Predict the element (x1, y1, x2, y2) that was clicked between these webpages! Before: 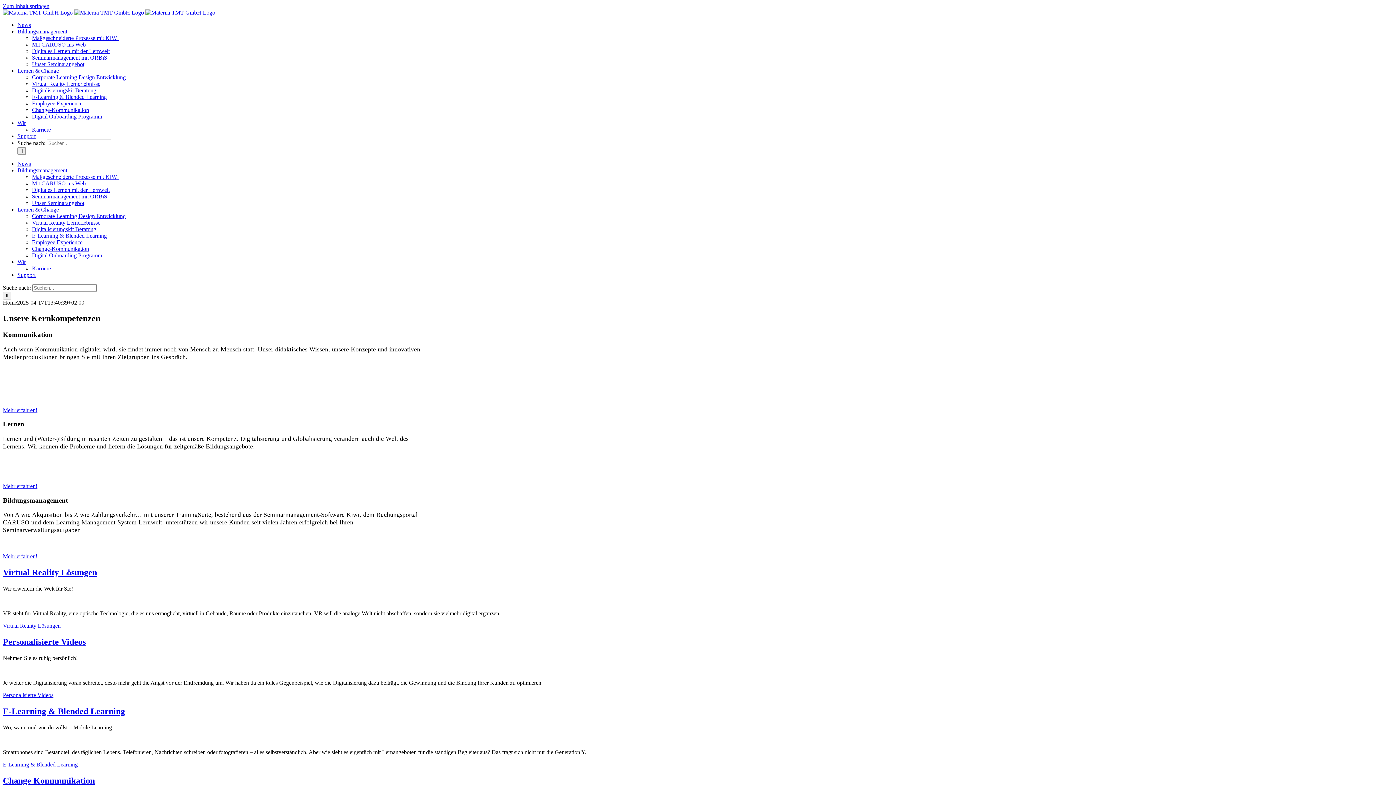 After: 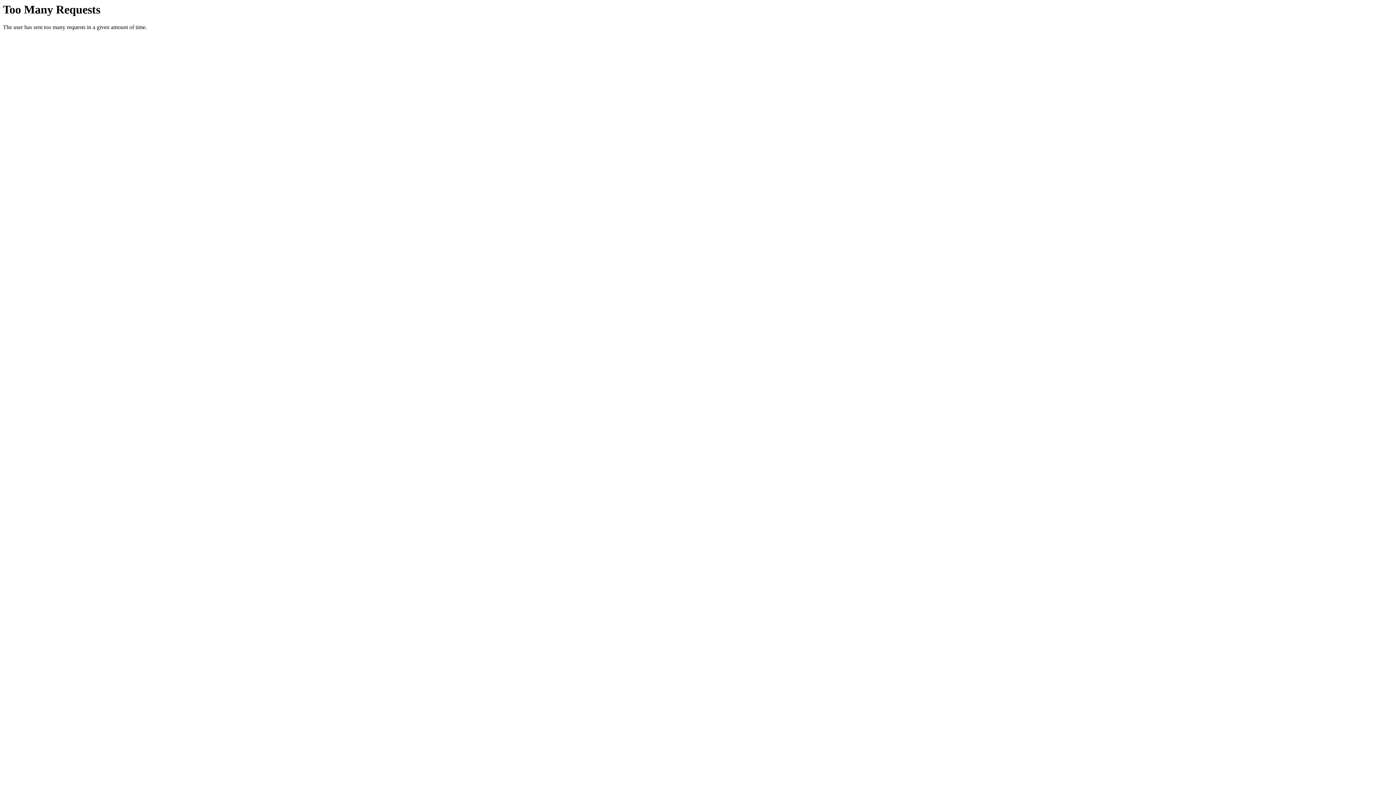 Action: label: Bildungsmanagement bbox: (17, 167, 67, 173)